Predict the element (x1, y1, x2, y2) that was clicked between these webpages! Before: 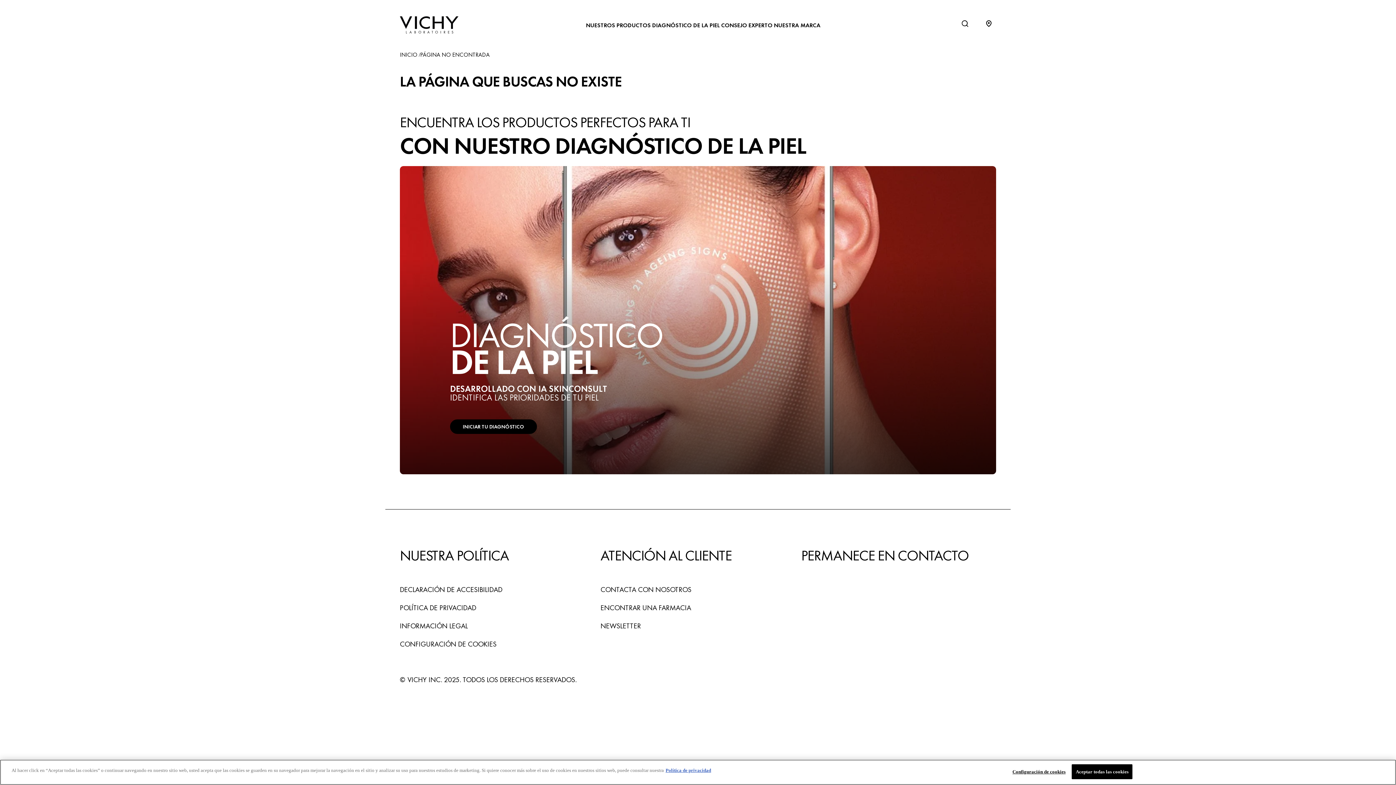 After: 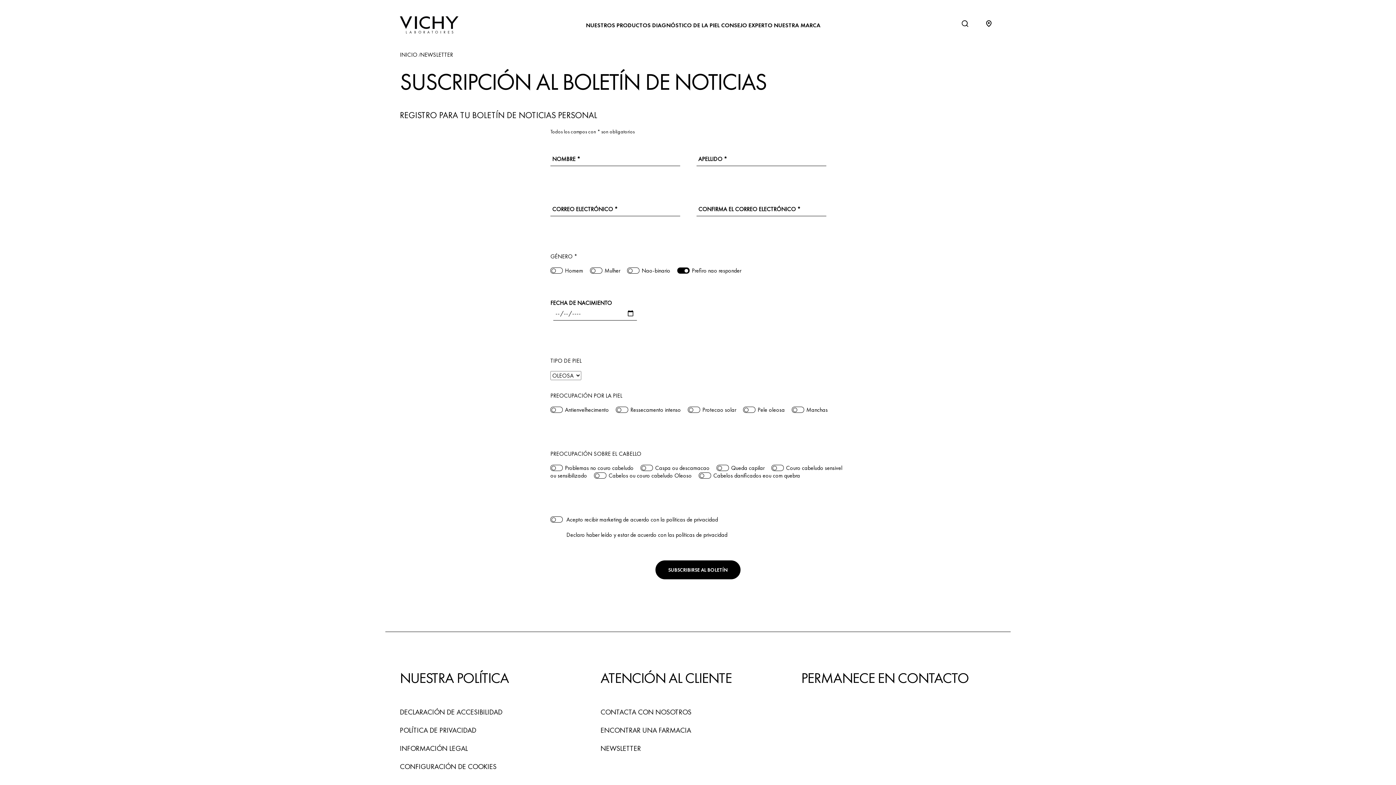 Action: label: NEWSLETTER bbox: (600, 621, 641, 630)